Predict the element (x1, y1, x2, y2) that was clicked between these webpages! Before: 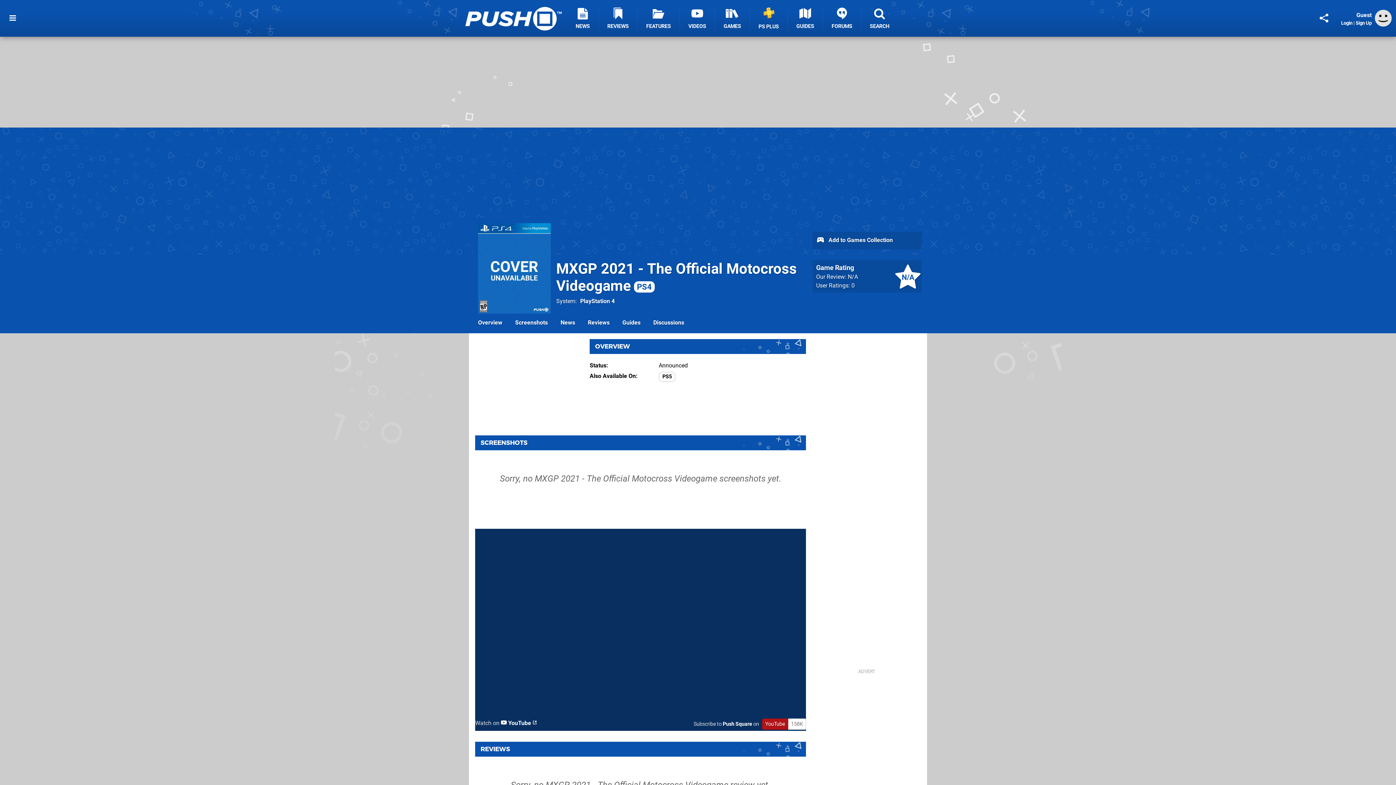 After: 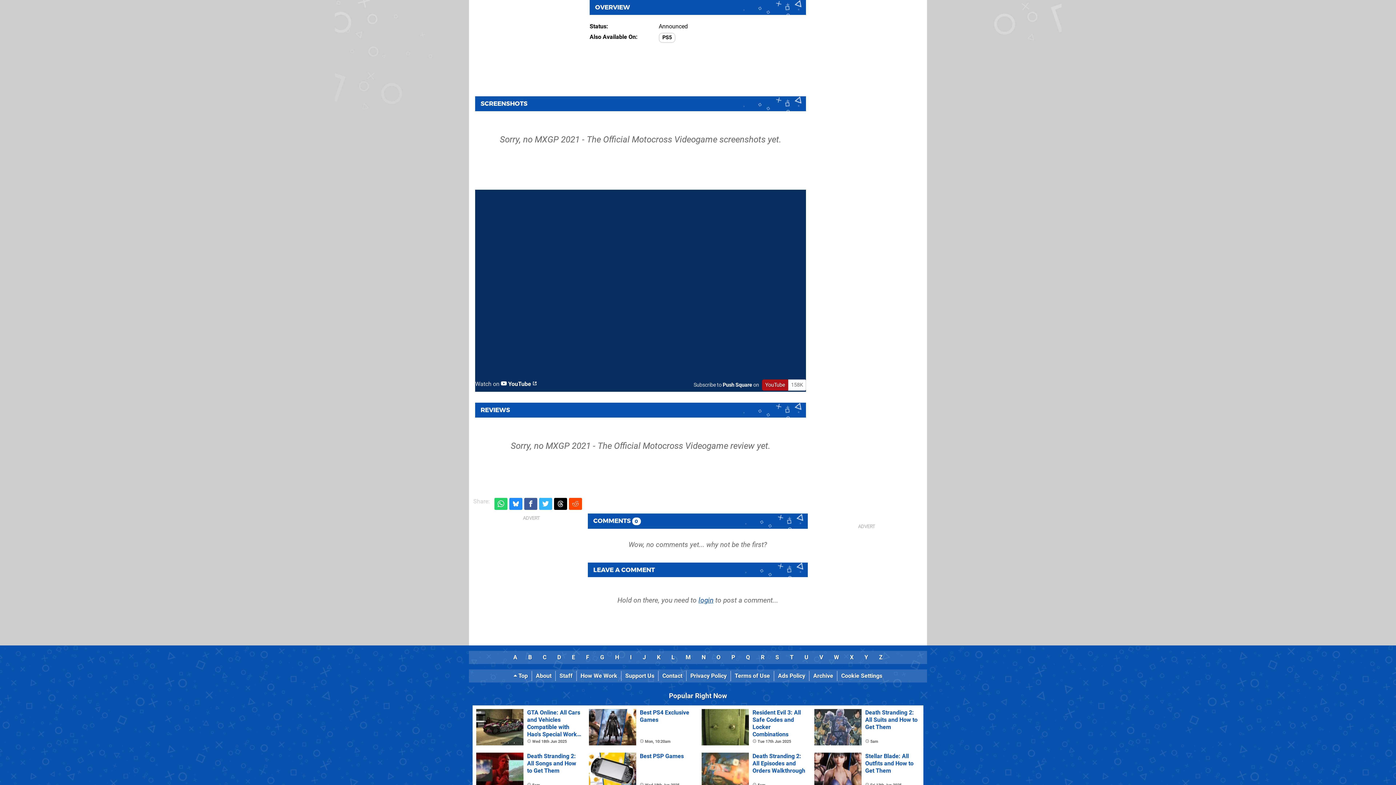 Action: label: Overview bbox: (474, 315, 506, 329)